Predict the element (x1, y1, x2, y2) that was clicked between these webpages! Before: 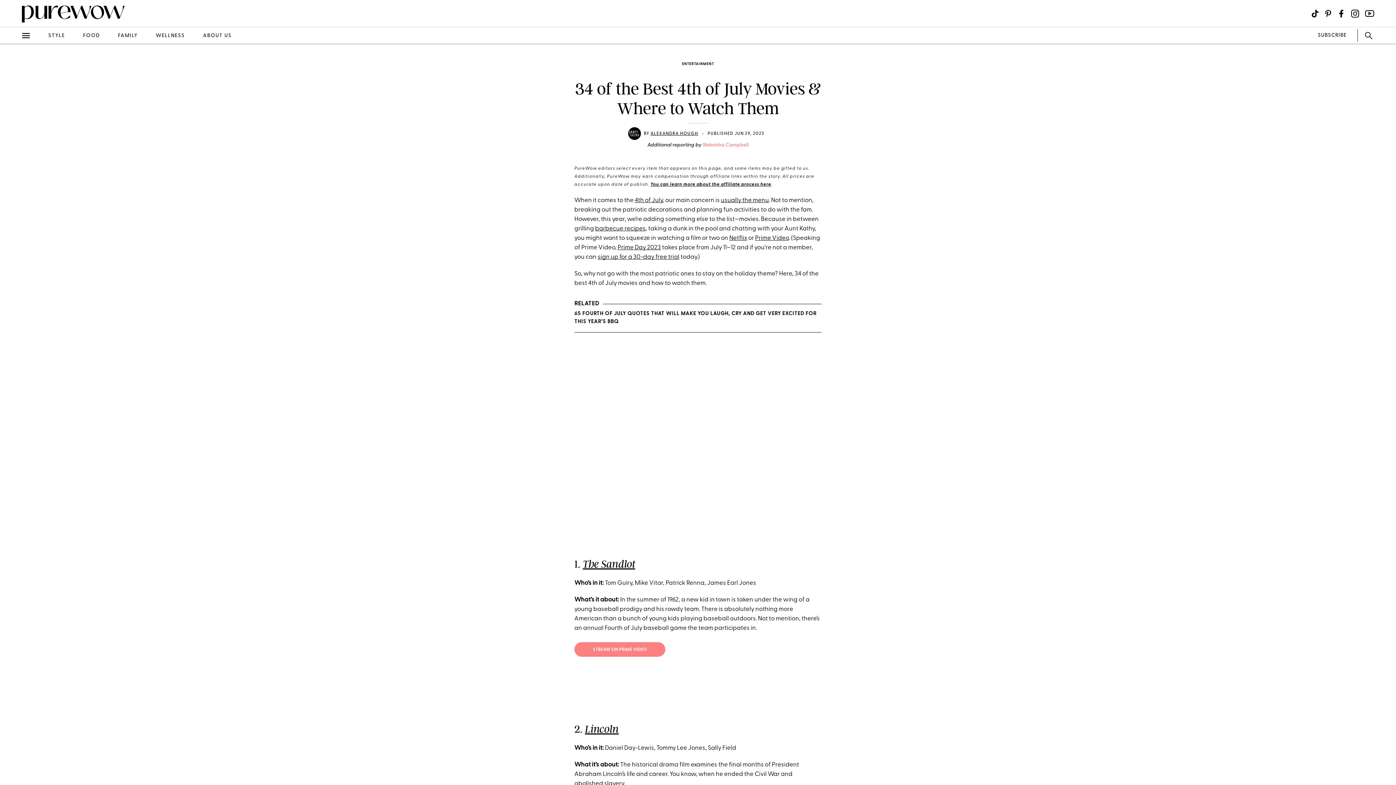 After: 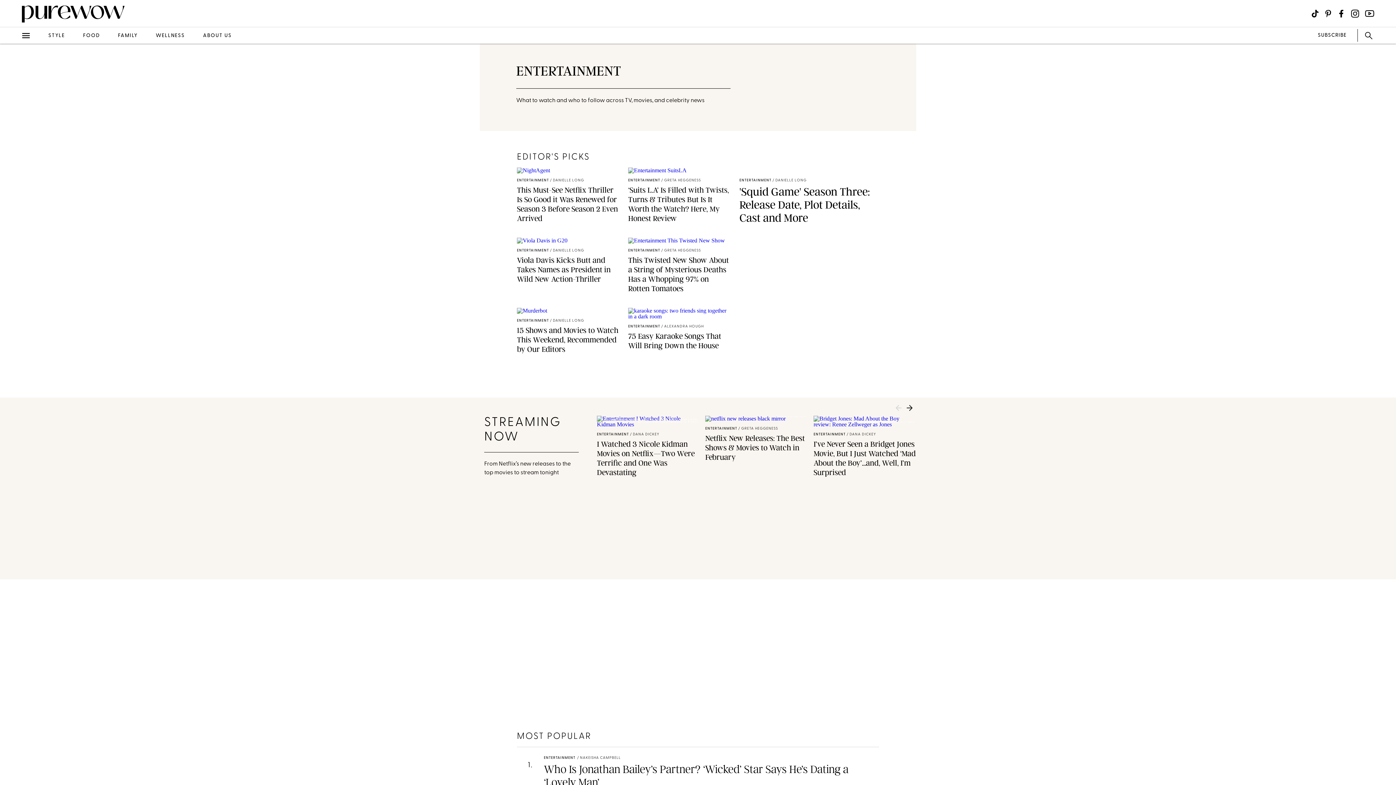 Action: bbox: (682, 61, 714, 66) label: ENTERTAINMENT